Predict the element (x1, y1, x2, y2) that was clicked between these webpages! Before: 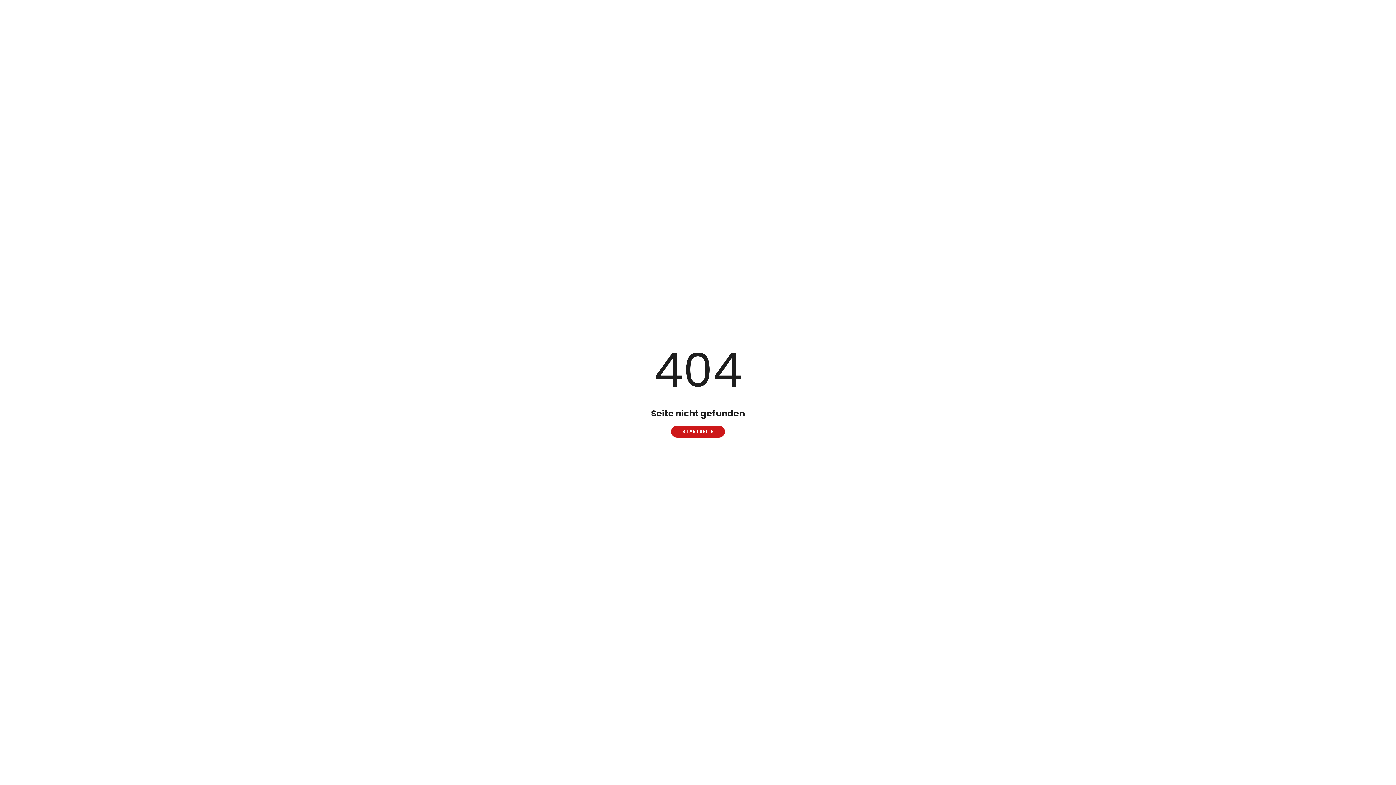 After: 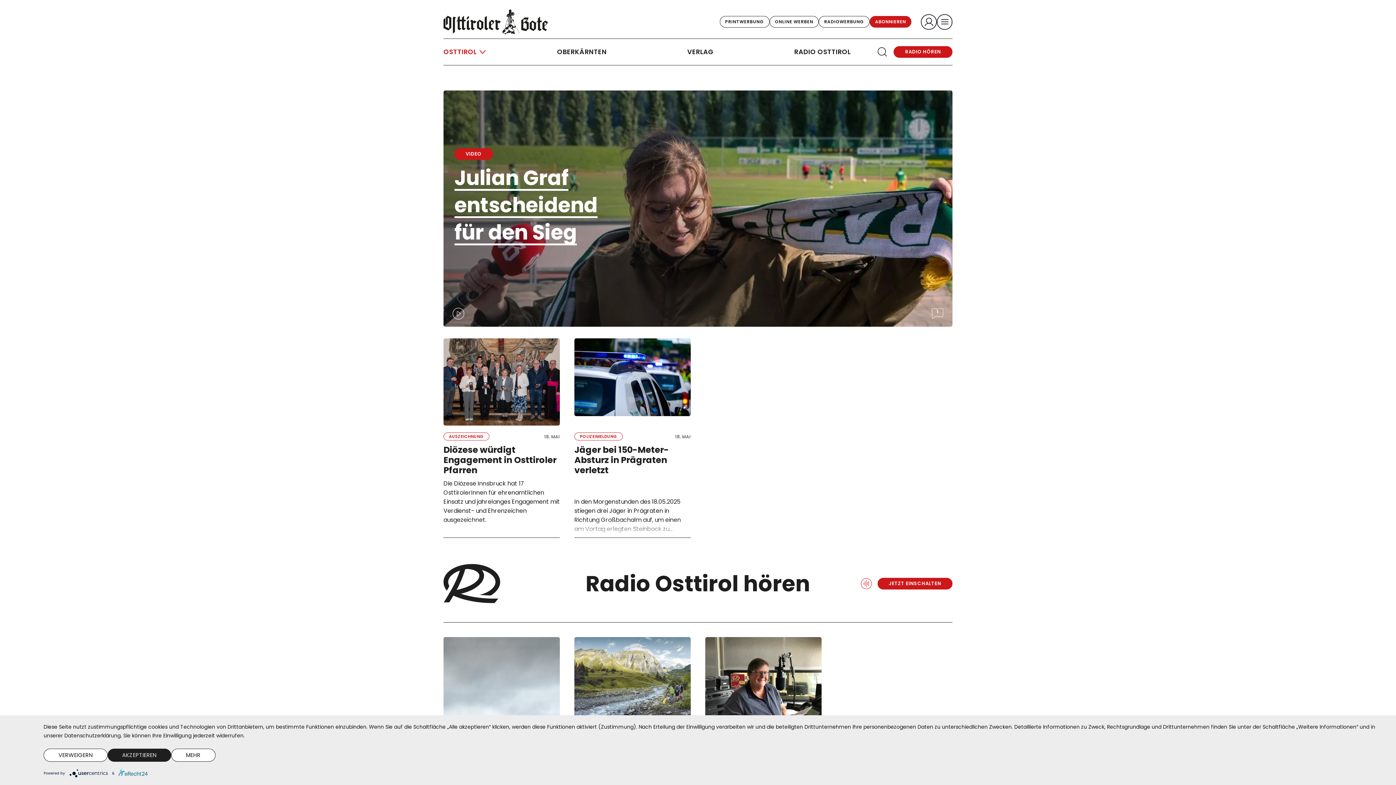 Action: bbox: (671, 426, 725, 437) label: STARTSEITE